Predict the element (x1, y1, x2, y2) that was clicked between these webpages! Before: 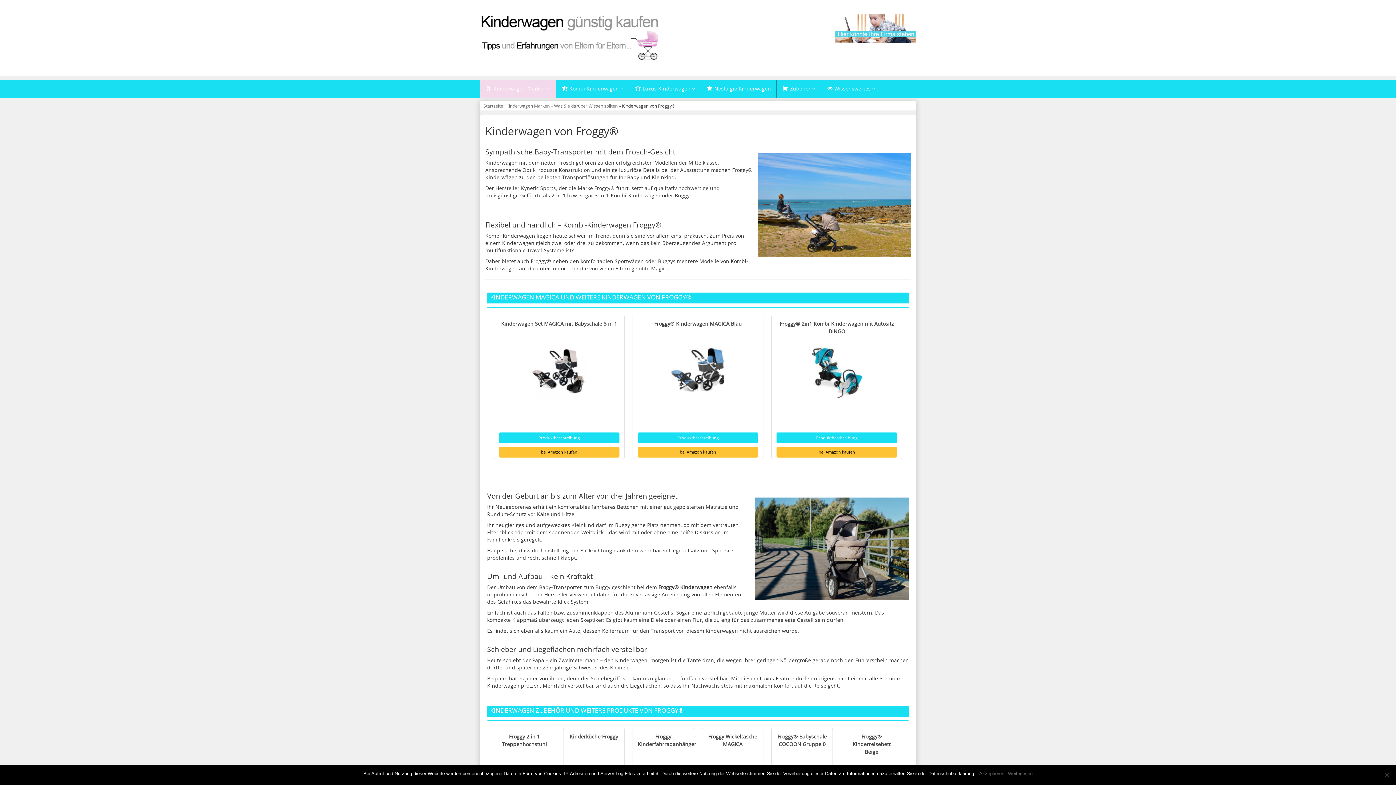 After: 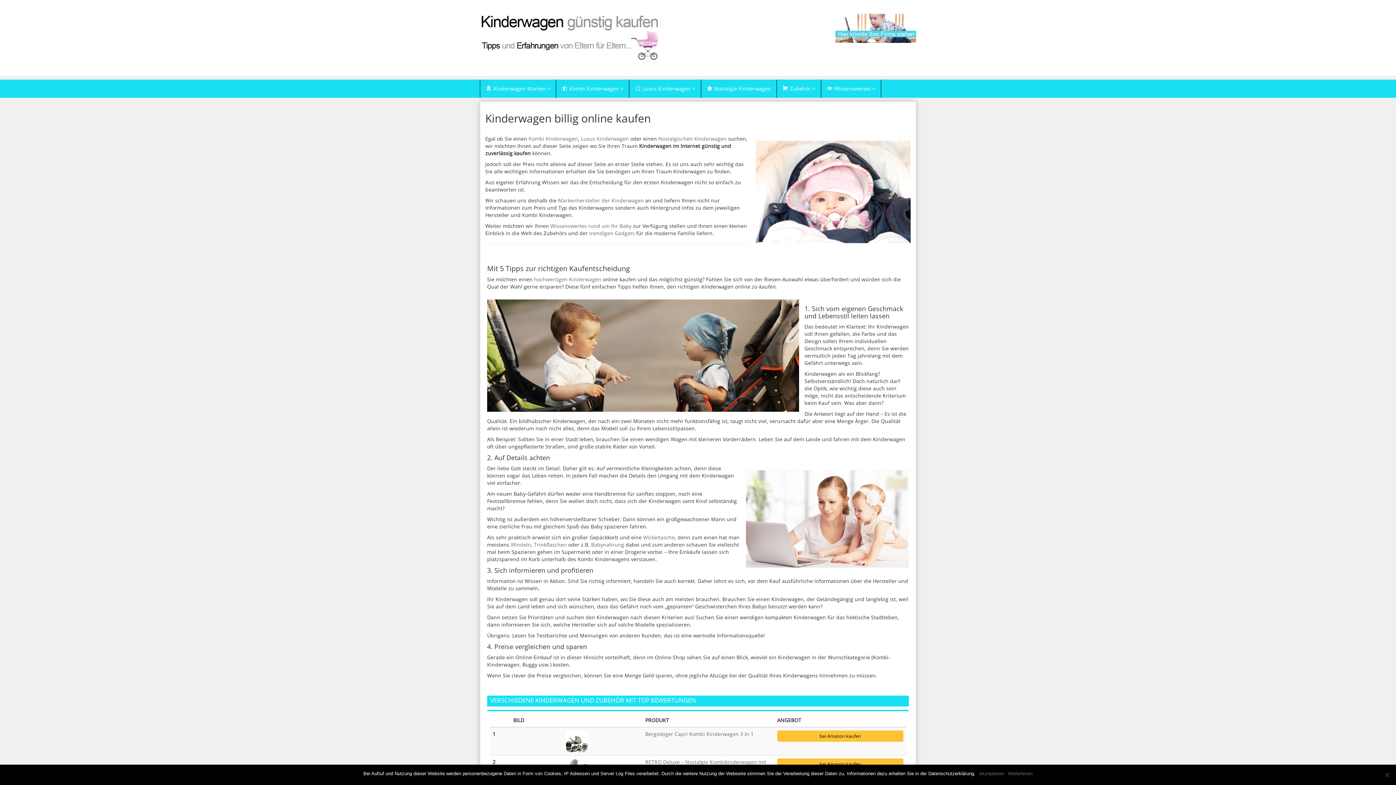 Action: label: Startseite bbox: (483, 102, 503, 108)